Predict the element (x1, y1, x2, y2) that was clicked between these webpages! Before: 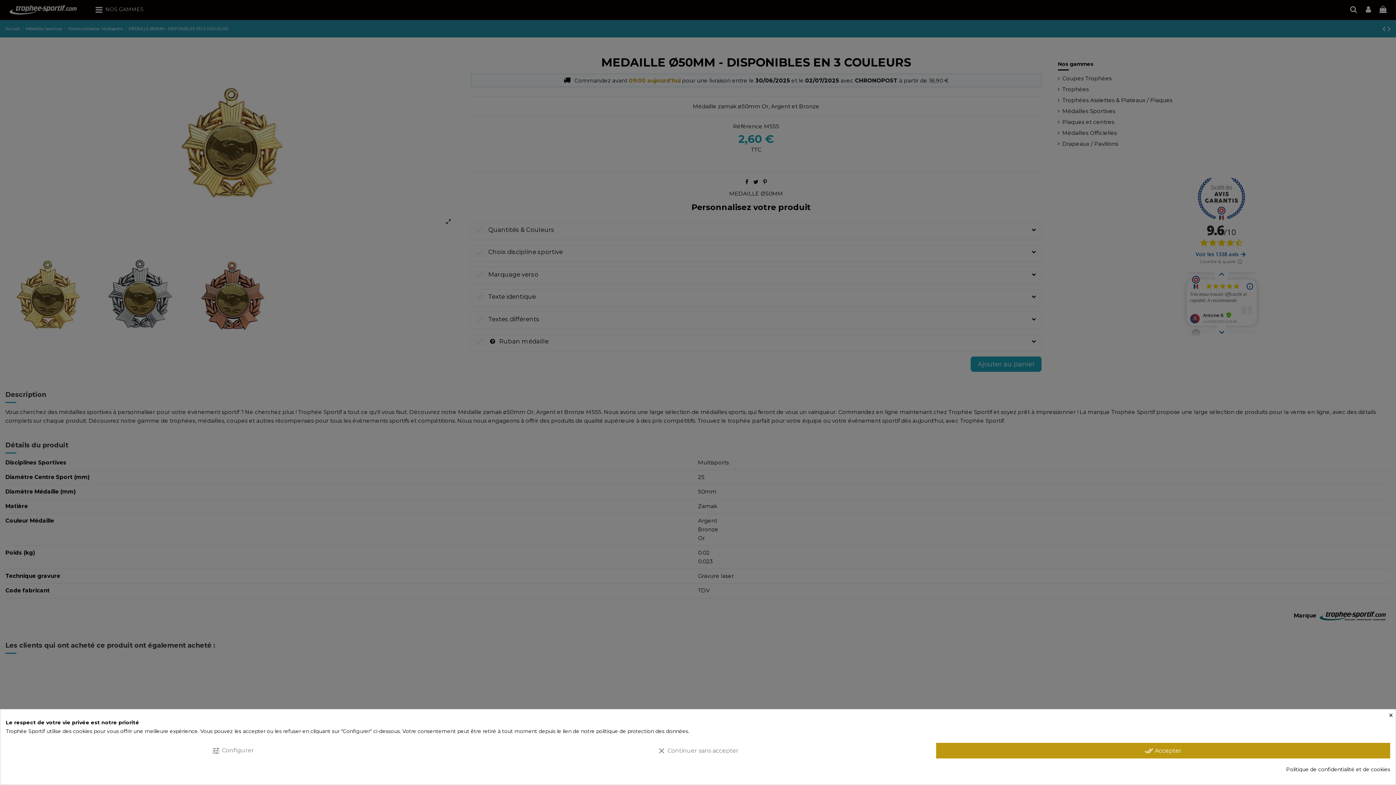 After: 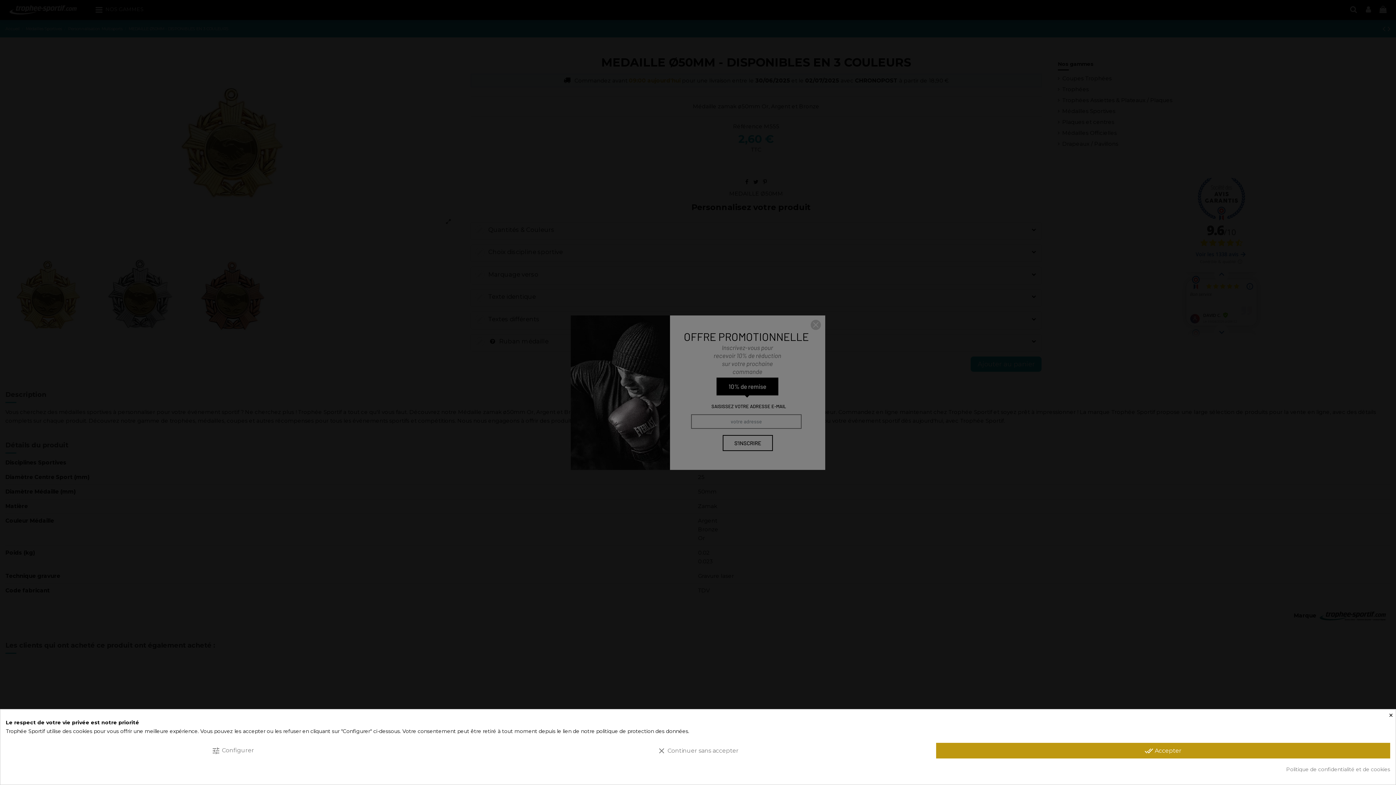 Action: bbox: (1286, 765, 1390, 774) label: Politique de confidentialité et de cookies